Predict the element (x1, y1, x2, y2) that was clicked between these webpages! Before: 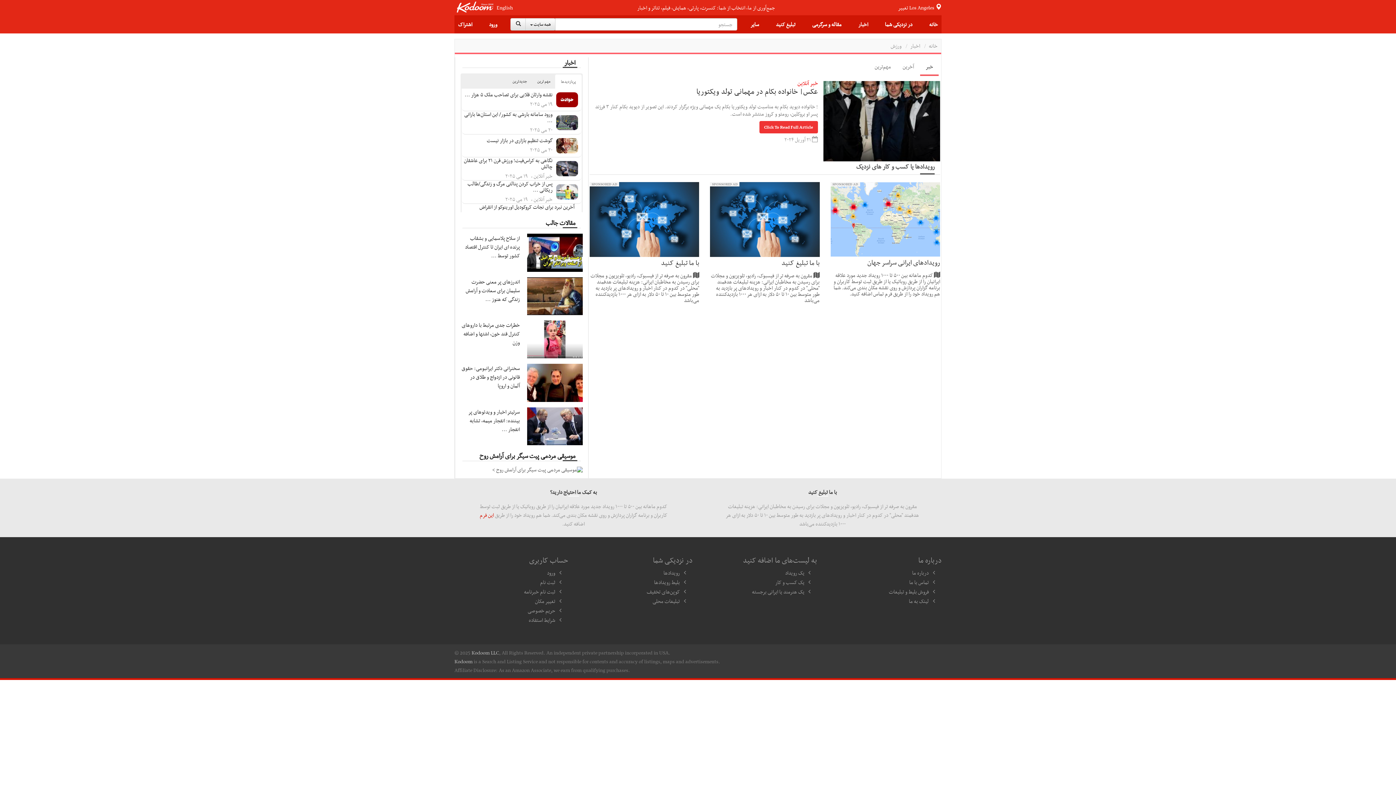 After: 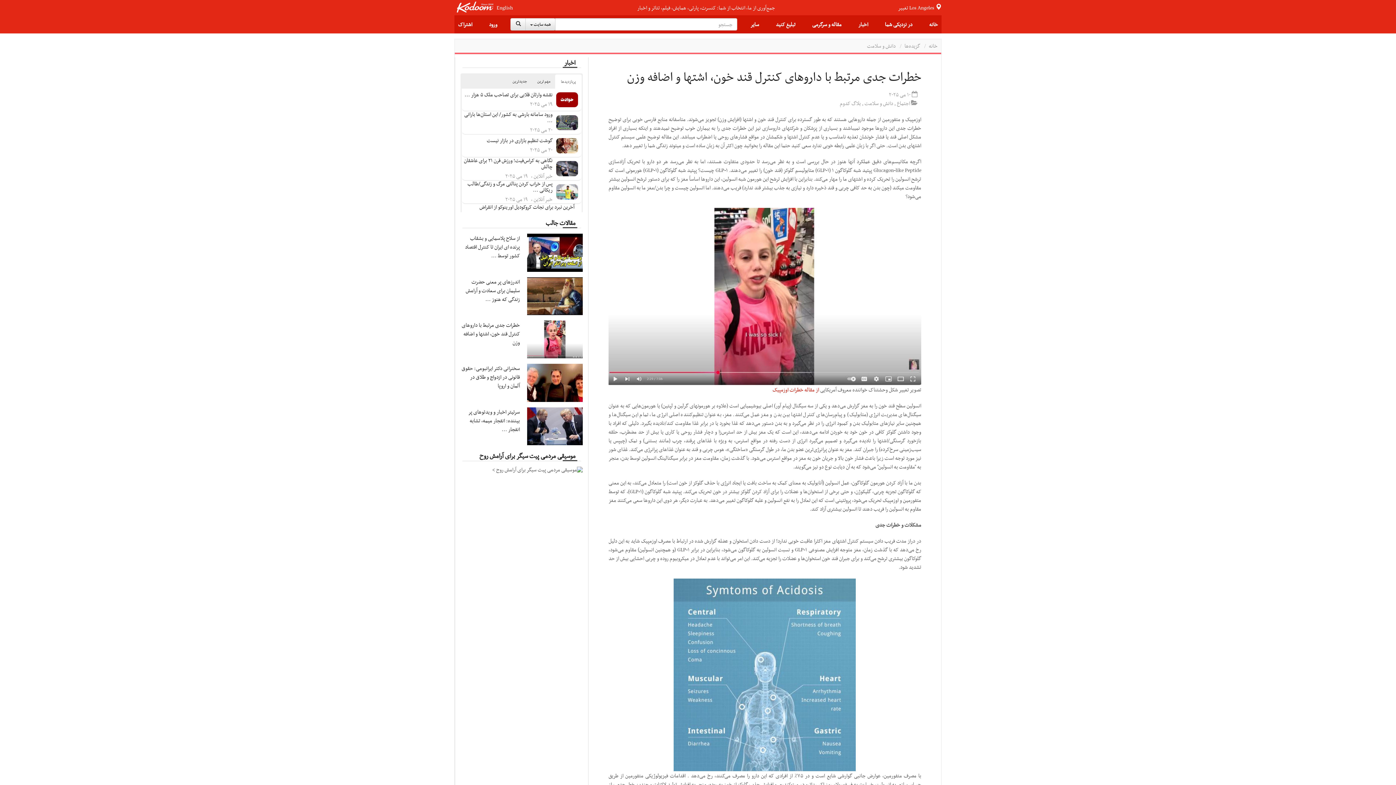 Action: bbox: (461, 320, 519, 346) label: خطرات جدی مرتبط با داروهای کنترل قند خون، اشتها و اضافه وزن